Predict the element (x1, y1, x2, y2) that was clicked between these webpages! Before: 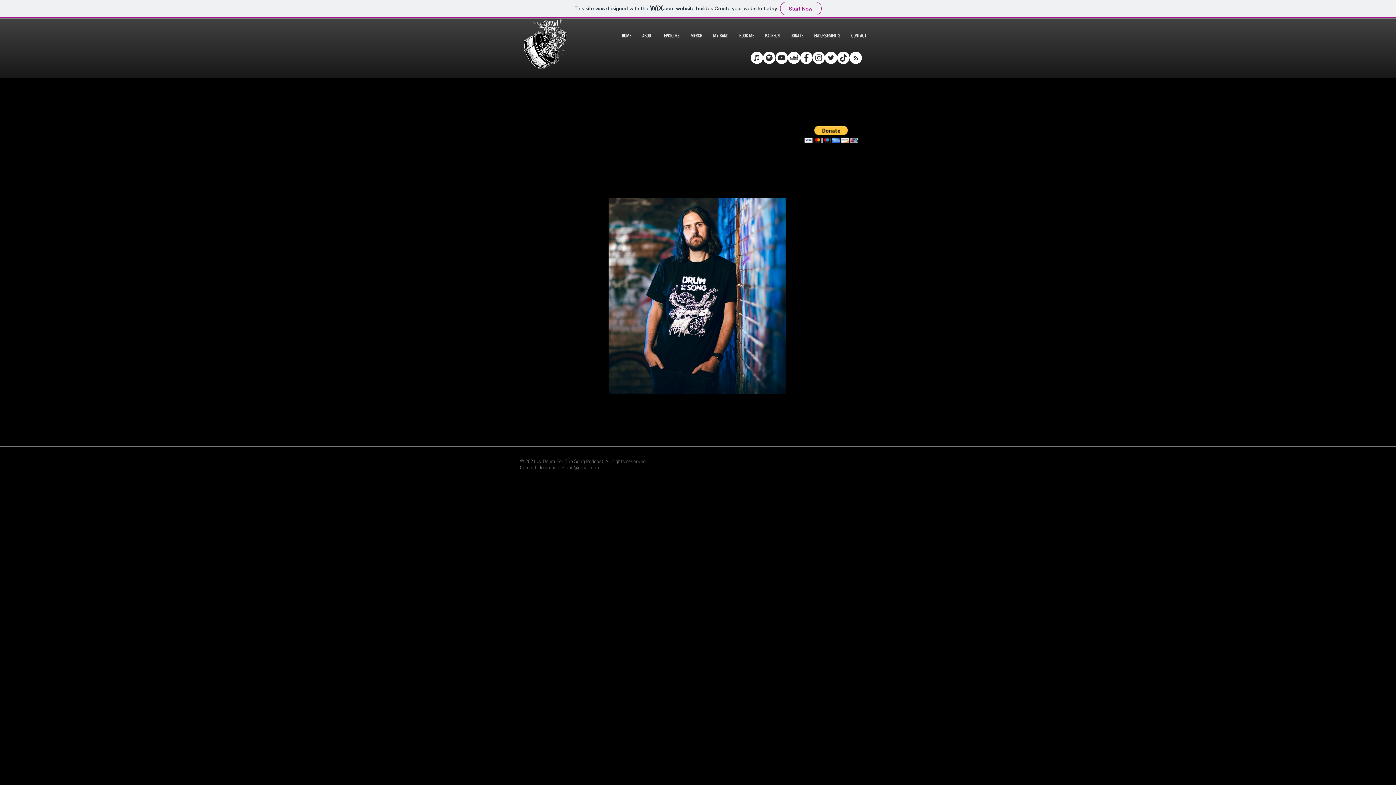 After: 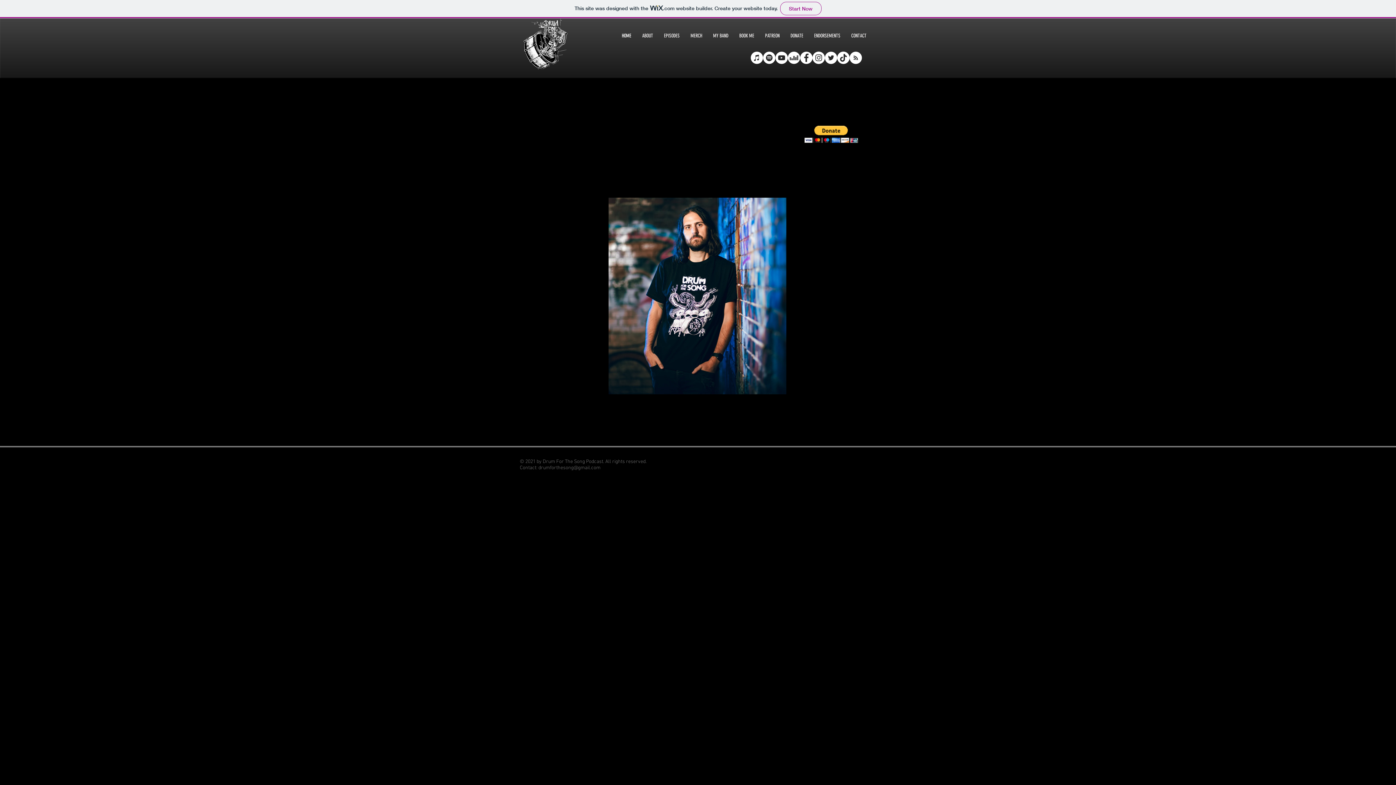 Action: label: Instagram bbox: (812, 51, 825, 64)